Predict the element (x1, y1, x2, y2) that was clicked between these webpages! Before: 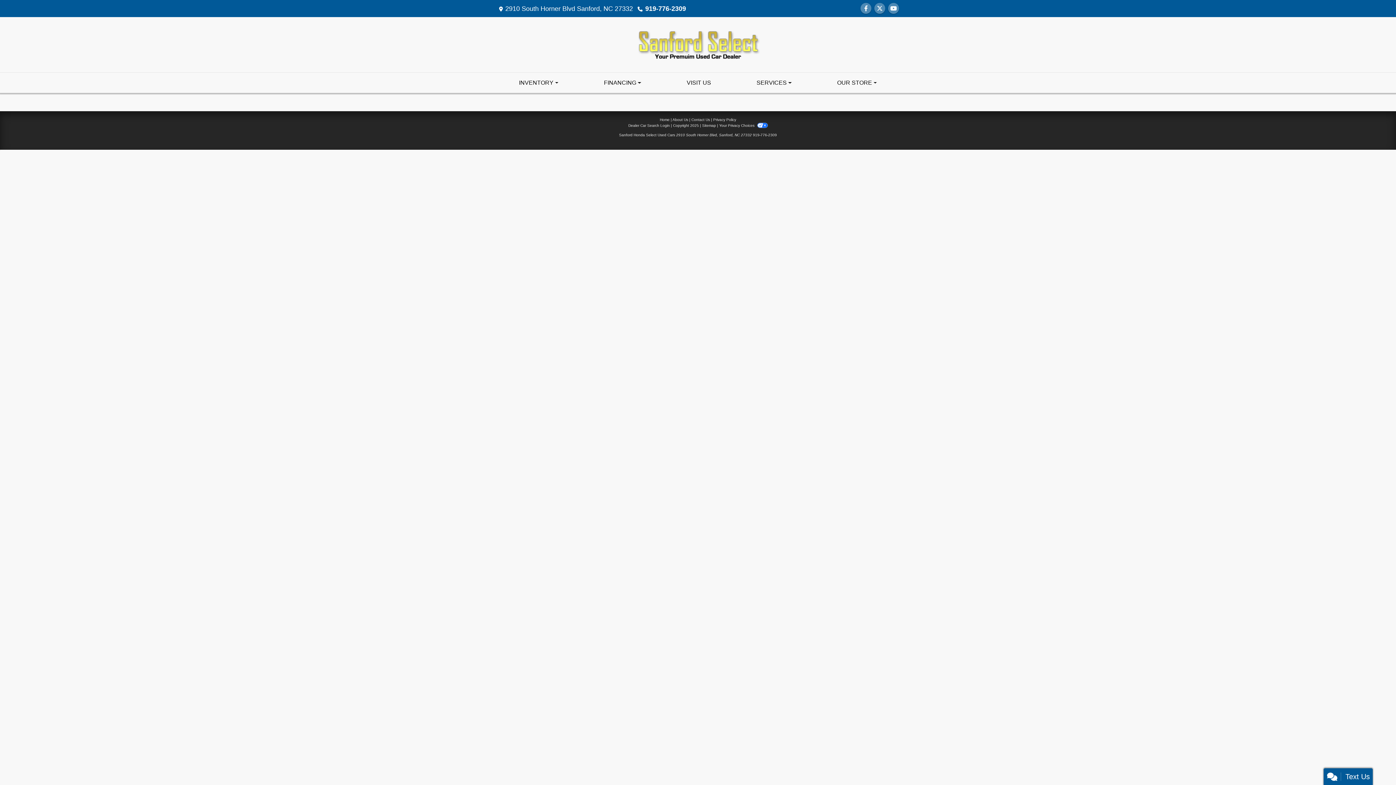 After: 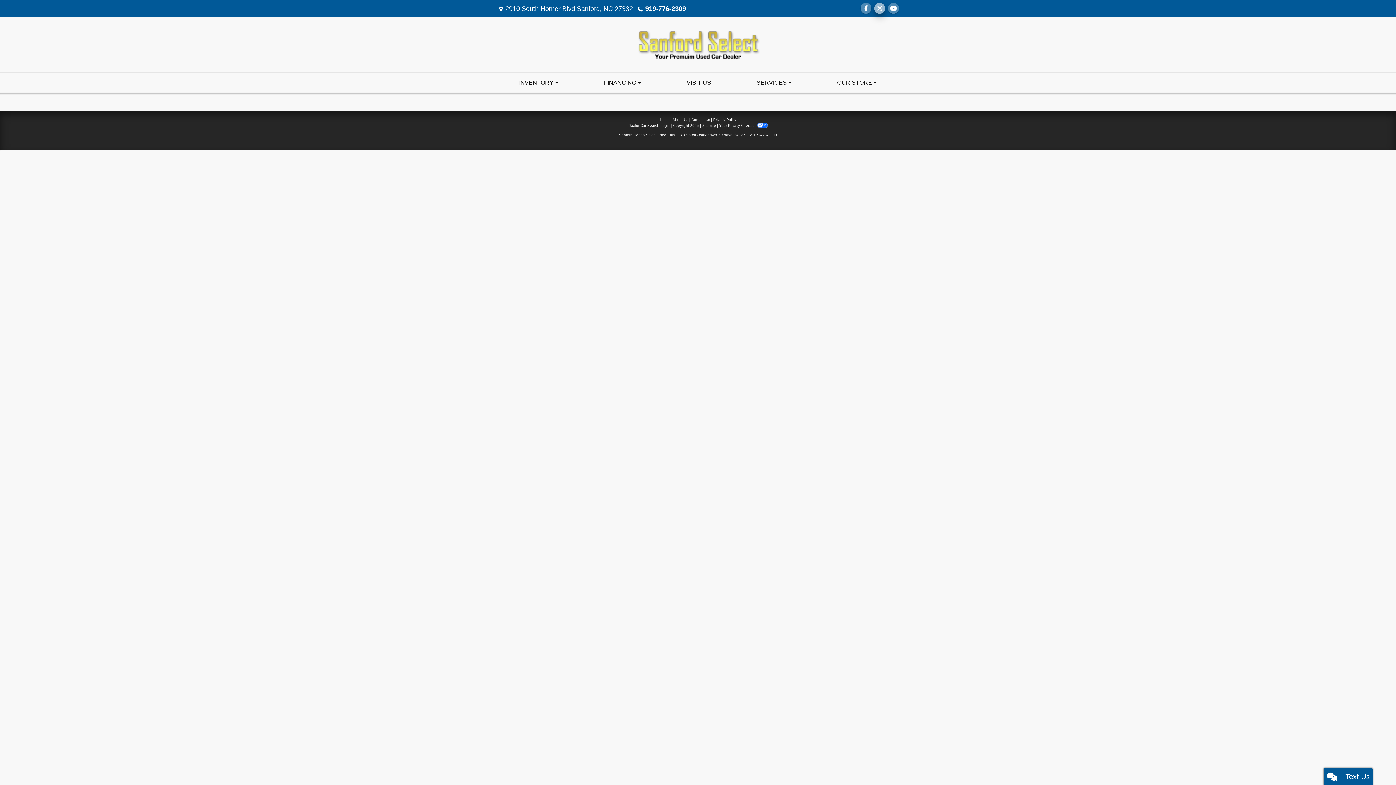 Action: label: Follow Us on Twitter bbox: (874, 2, 885, 14)